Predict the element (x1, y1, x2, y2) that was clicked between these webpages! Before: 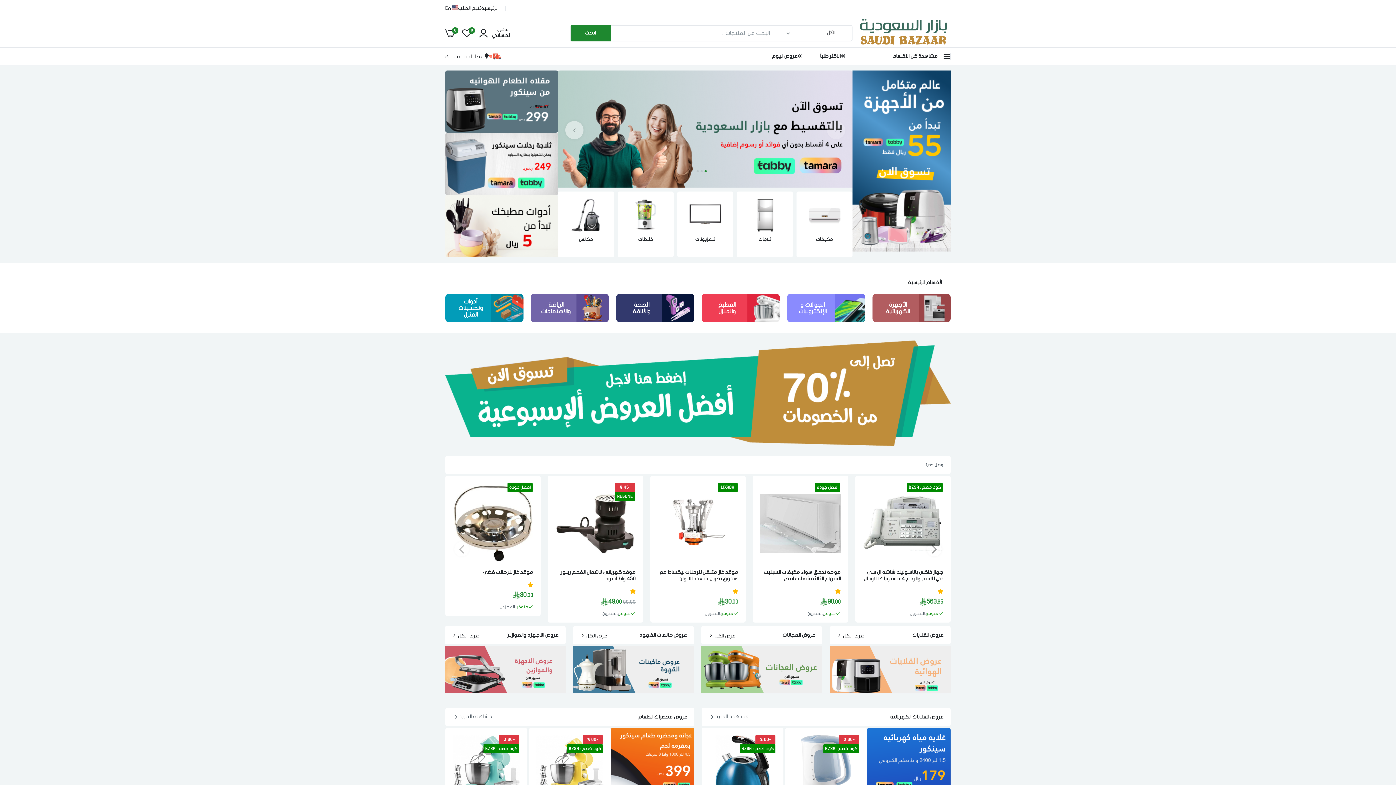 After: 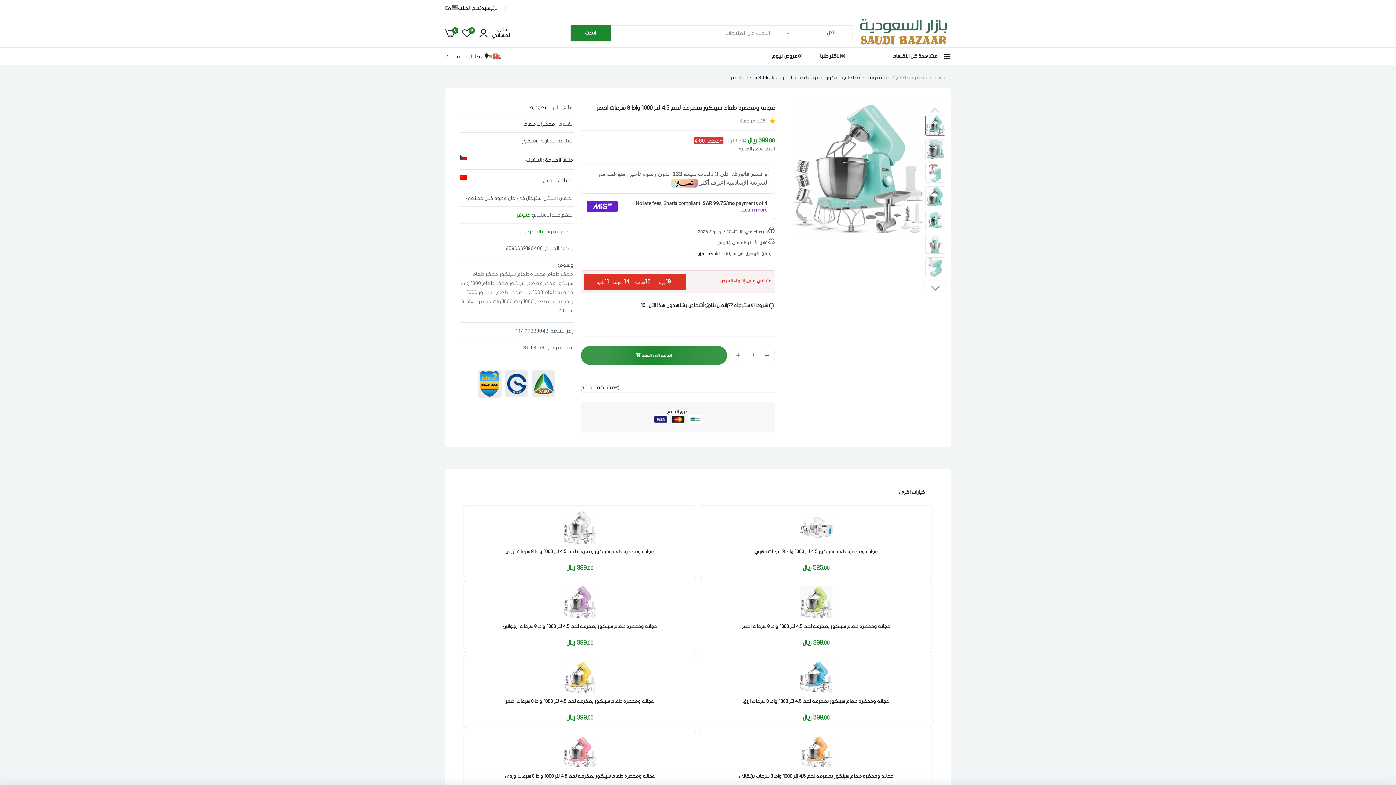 Action: bbox: (452, 735, 520, 802)